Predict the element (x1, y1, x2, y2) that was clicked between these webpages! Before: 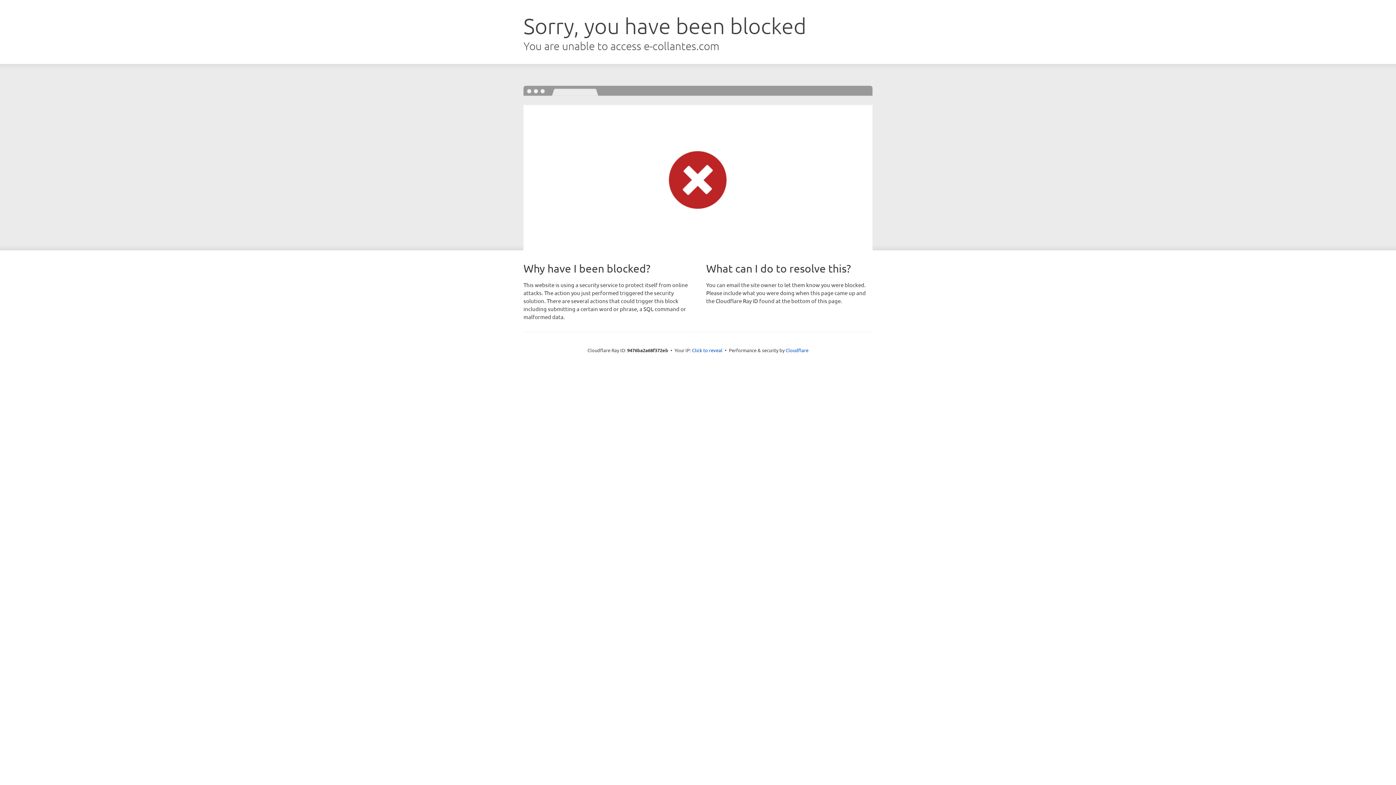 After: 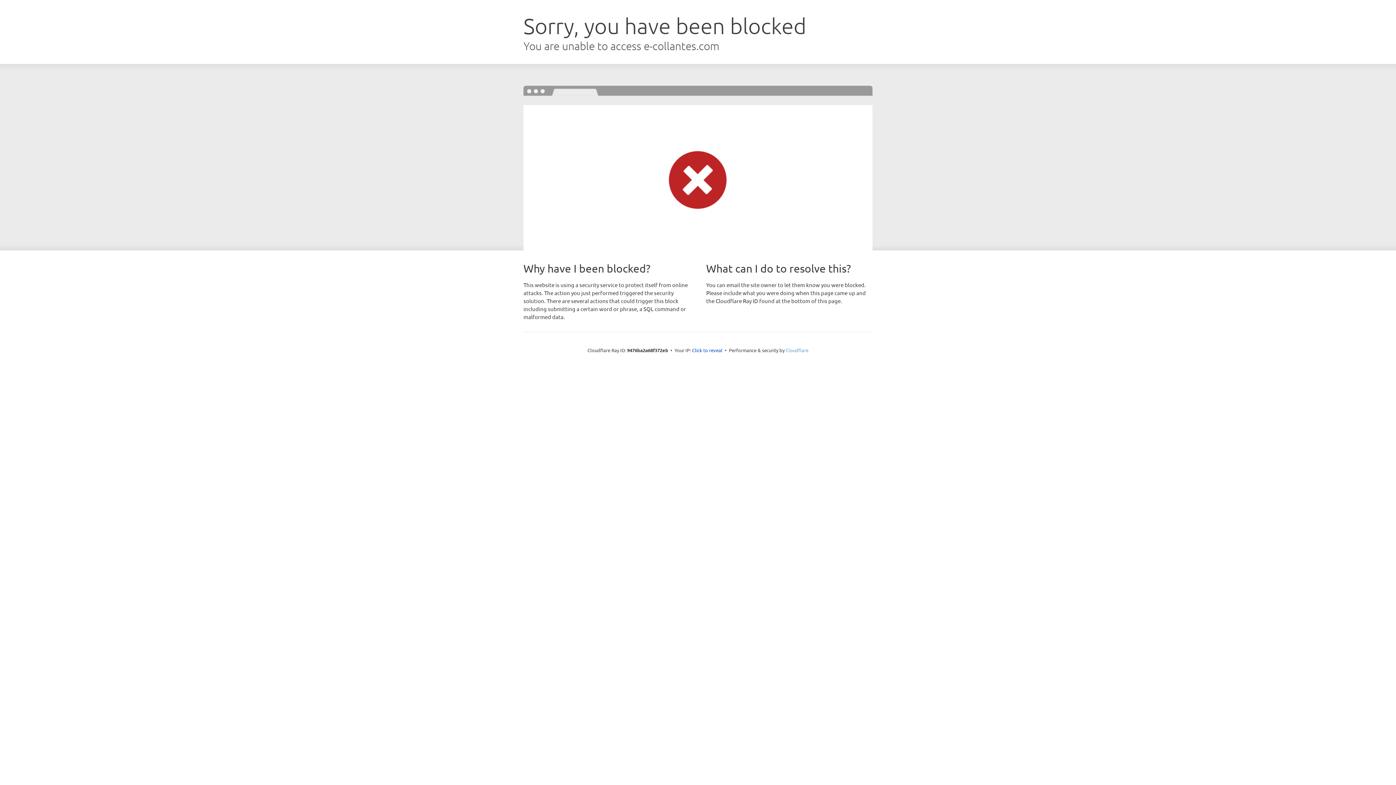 Action: bbox: (785, 347, 808, 353) label: Cloudflare